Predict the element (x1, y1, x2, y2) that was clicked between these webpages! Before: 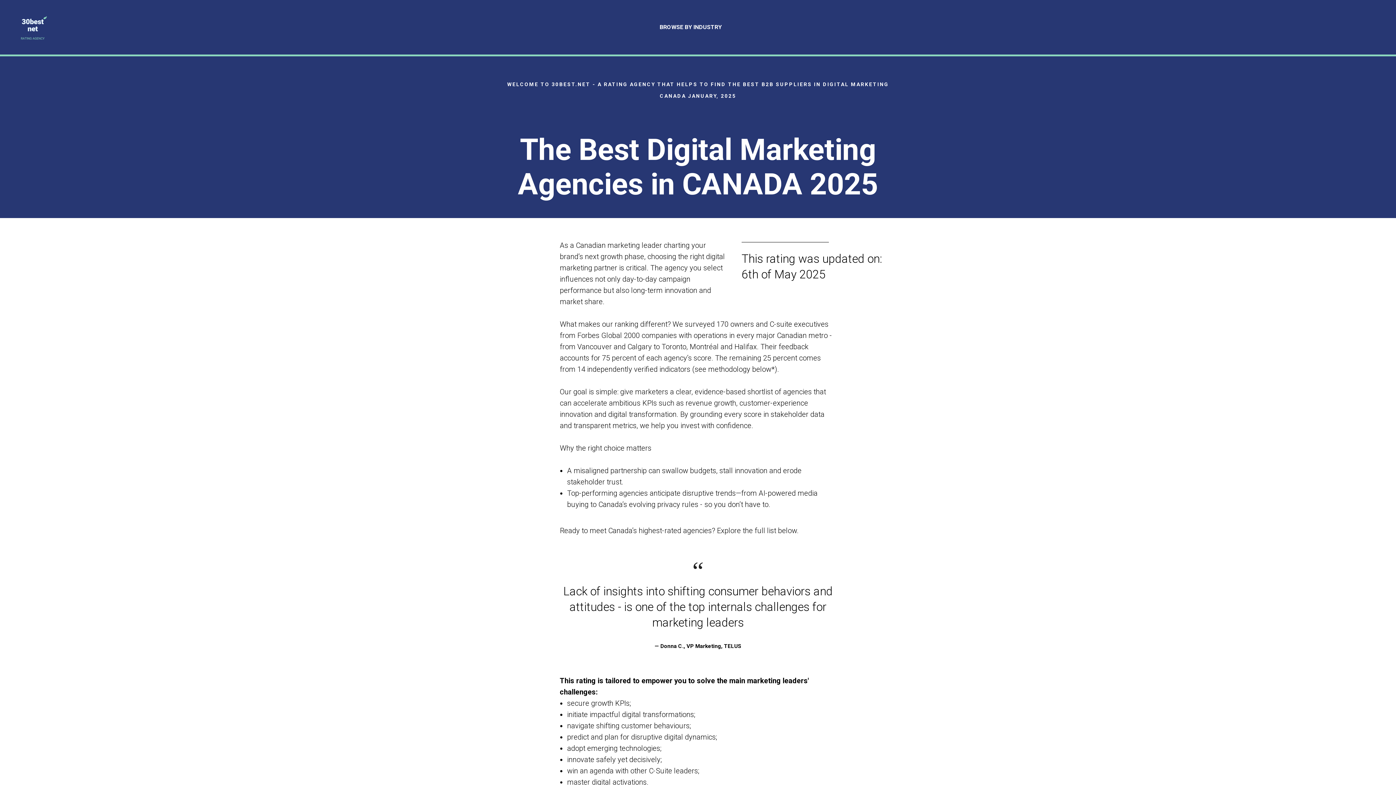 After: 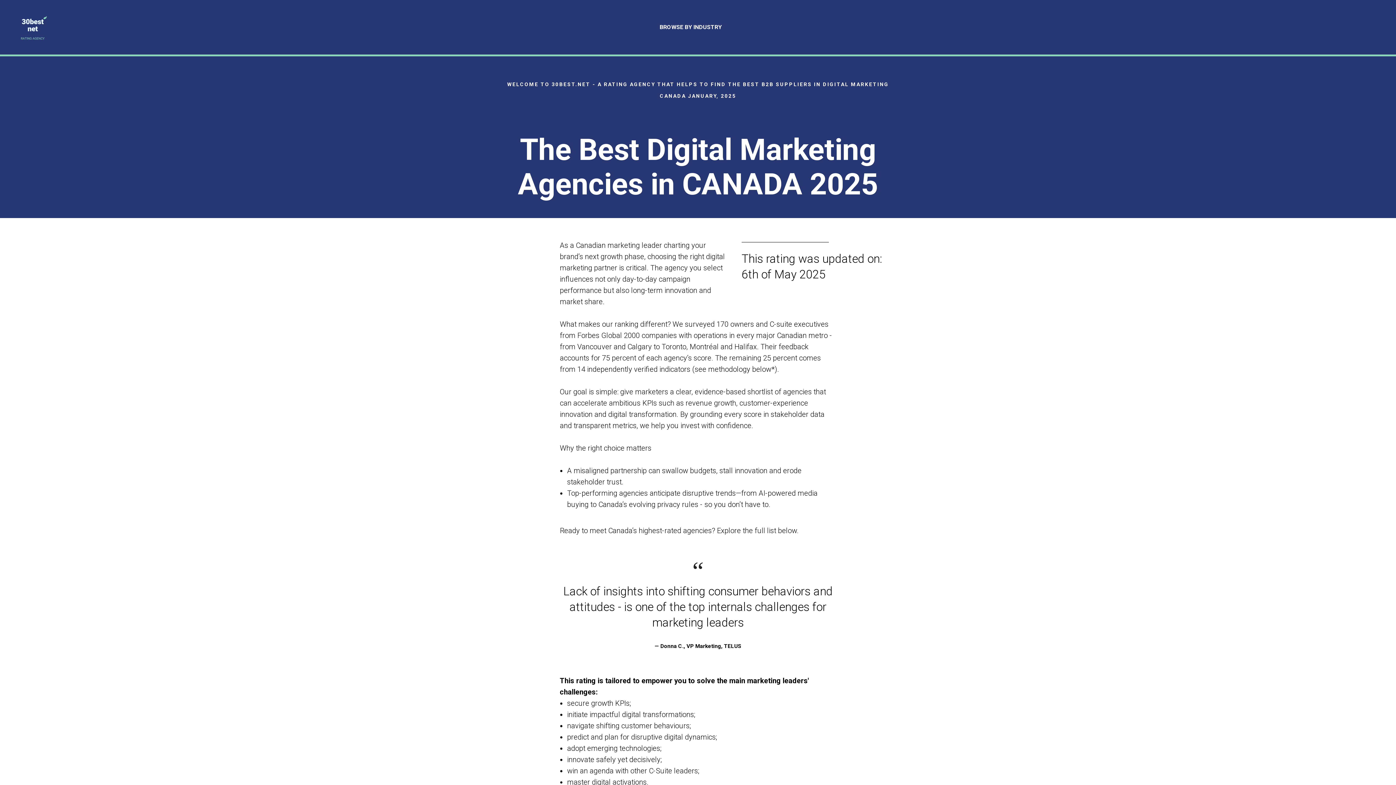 Action: bbox: (14, 9, 61, 45)